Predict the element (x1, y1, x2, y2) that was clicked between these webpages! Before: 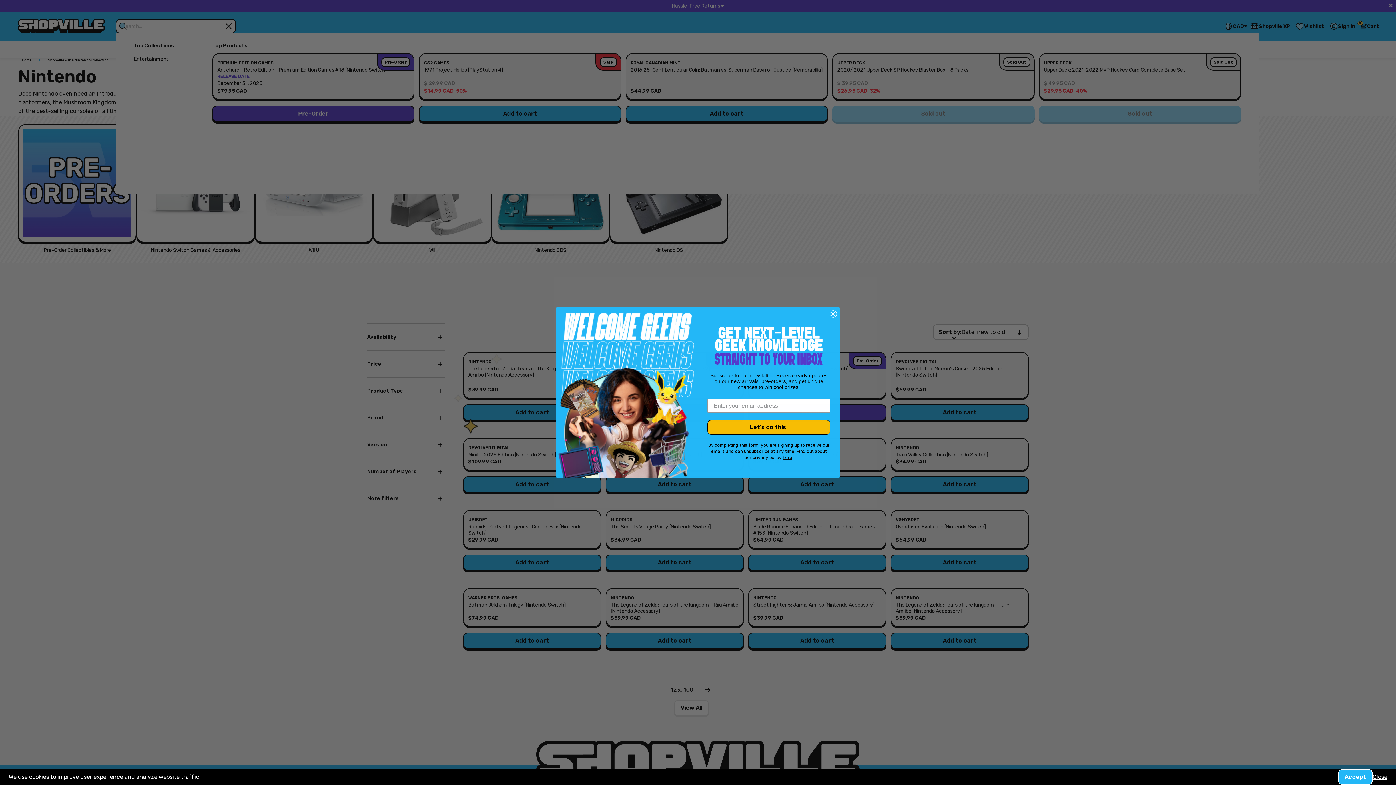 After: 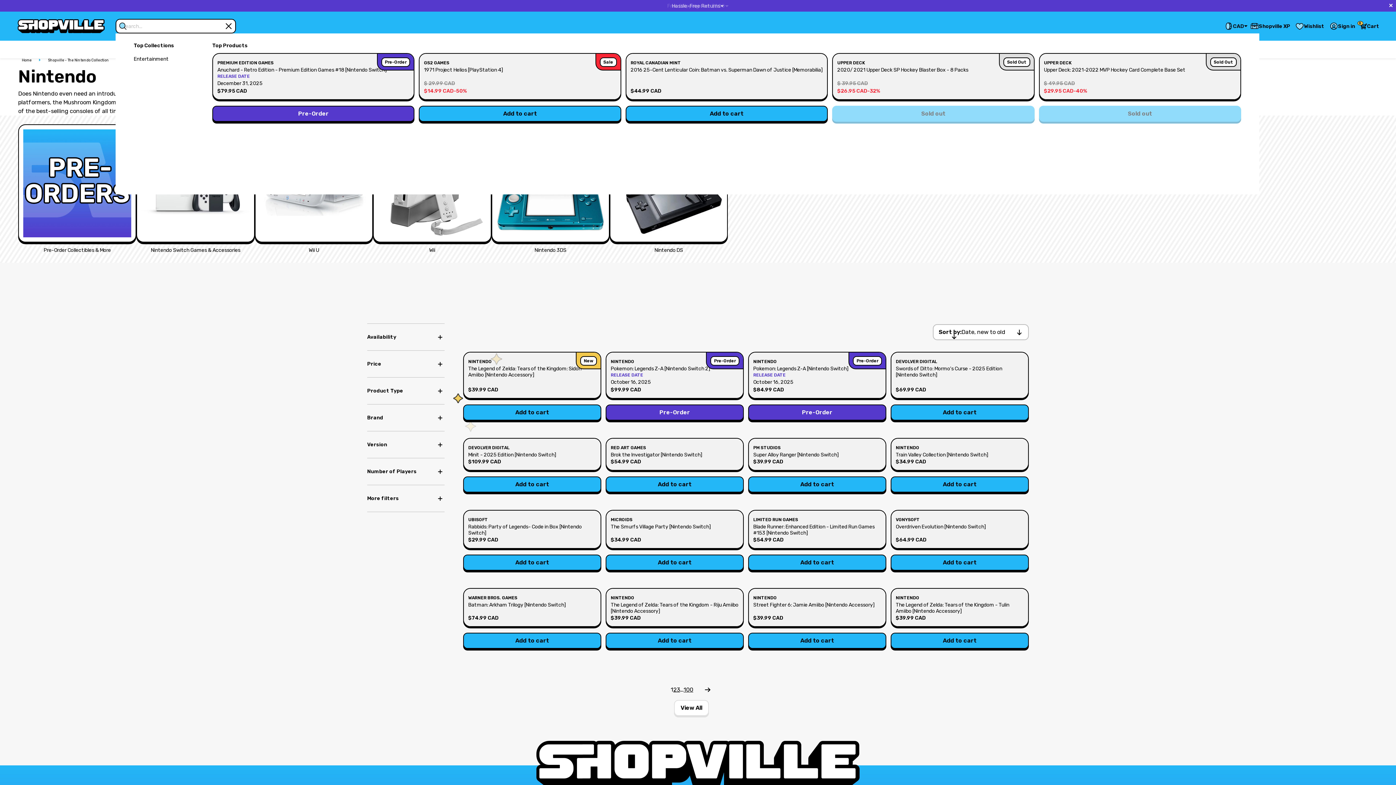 Action: label: Close bbox: (1373, 773, 1387, 781)